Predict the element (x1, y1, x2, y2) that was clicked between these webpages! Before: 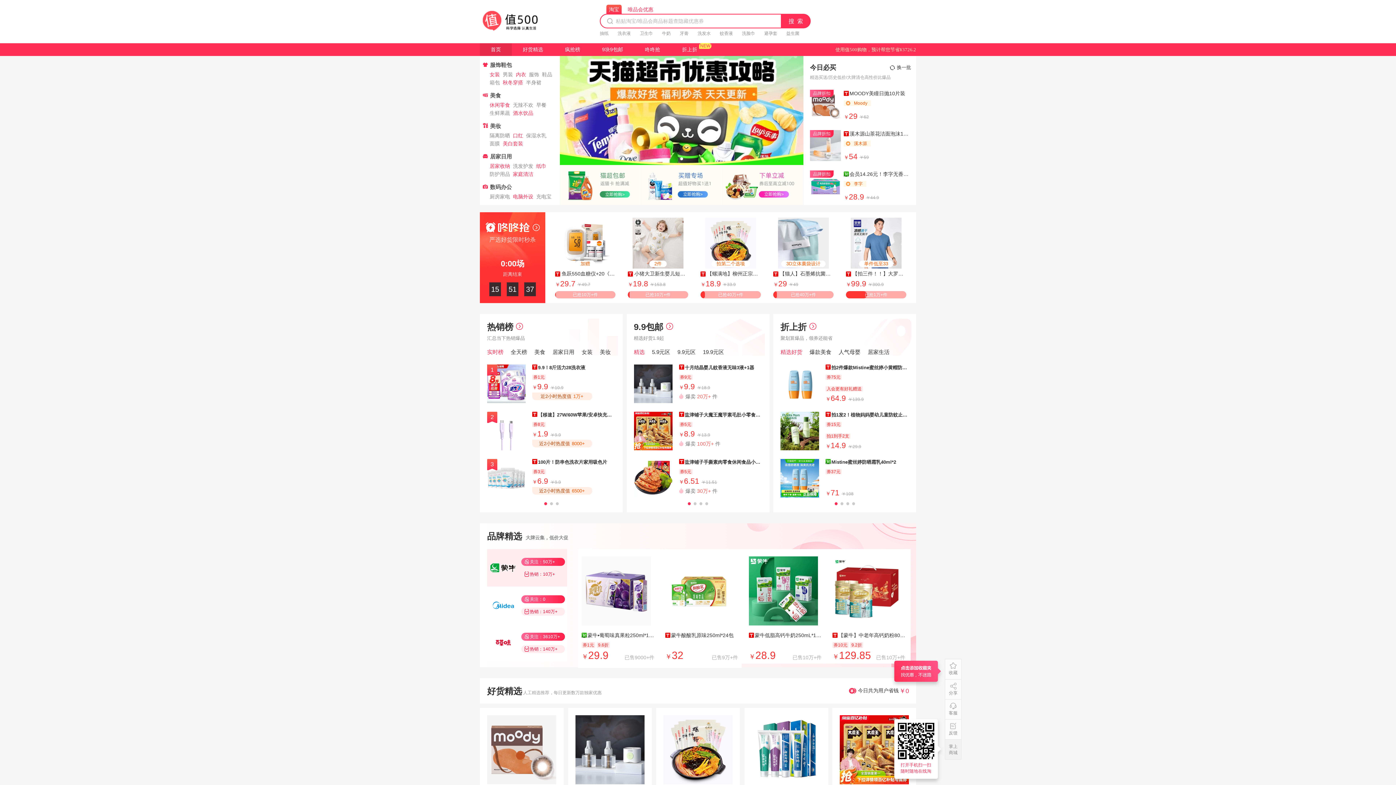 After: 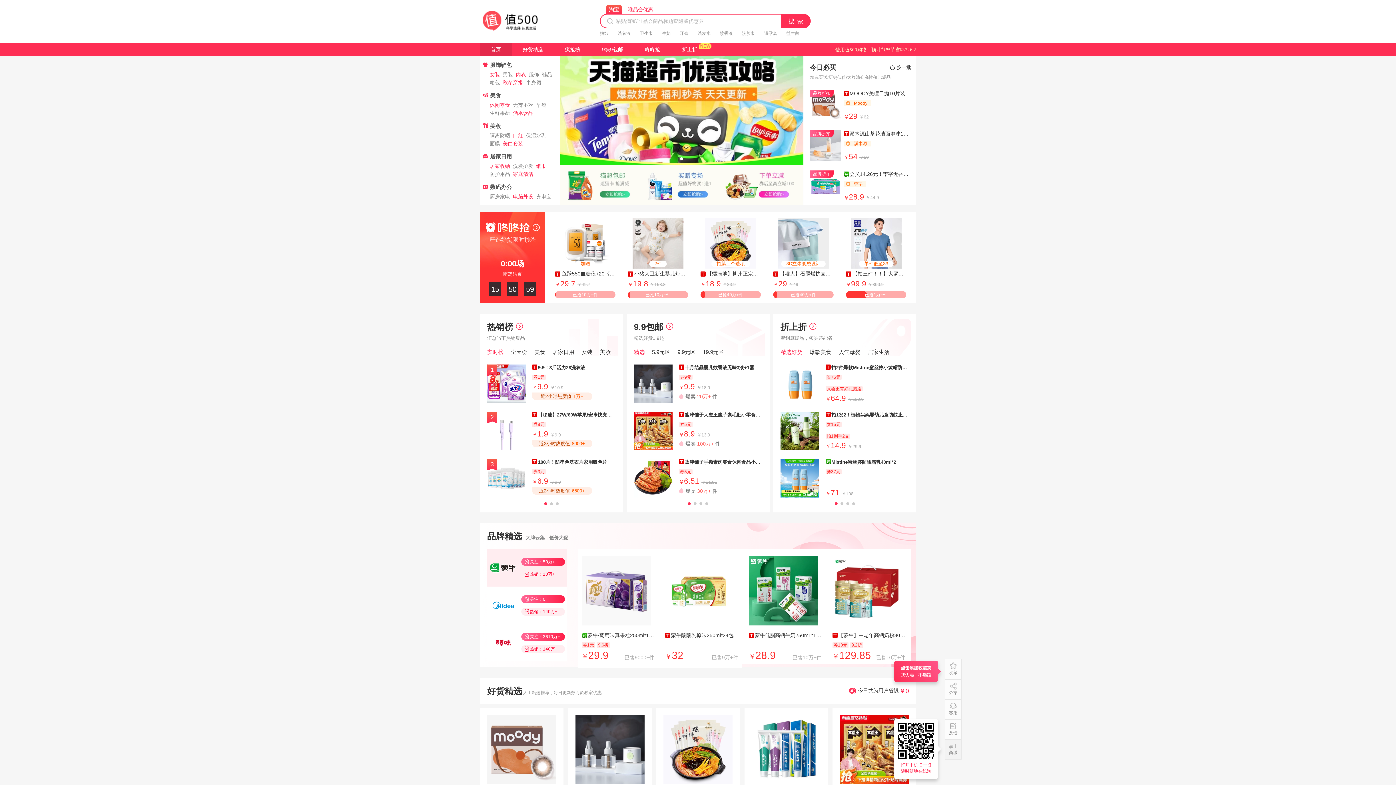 Action: bbox: (480, 43, 512, 56) label: 首页